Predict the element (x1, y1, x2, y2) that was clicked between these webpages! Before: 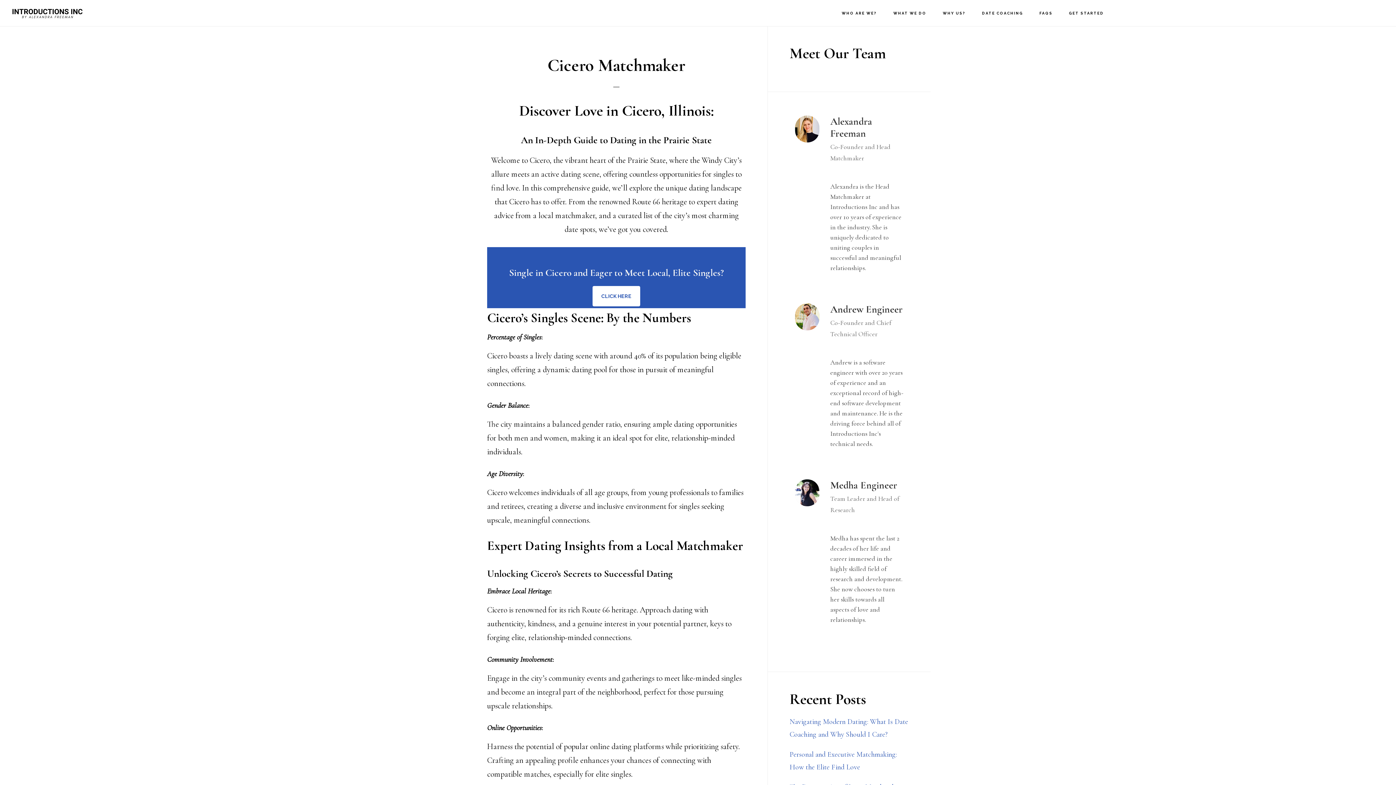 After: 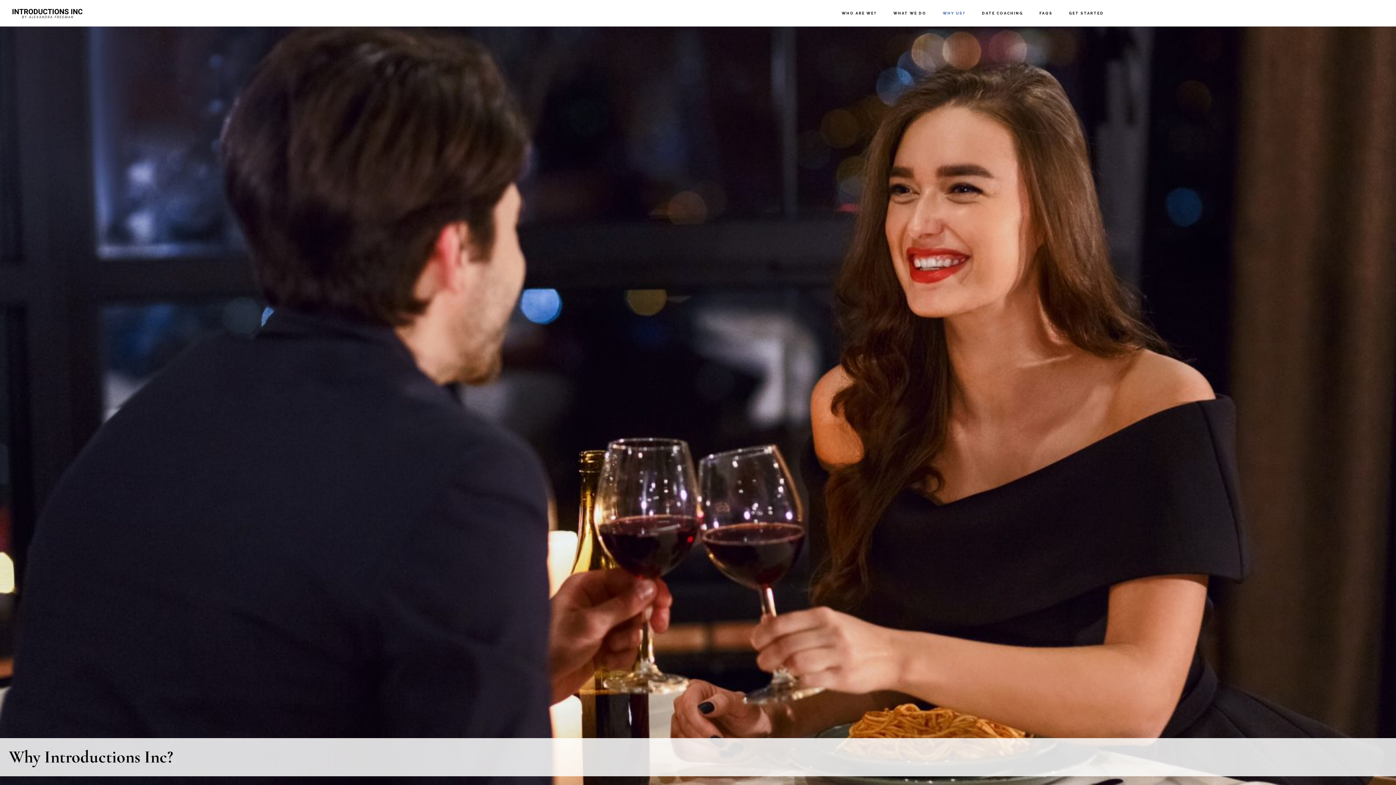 Action: bbox: (935, 0, 973, 26) label: WHY US?